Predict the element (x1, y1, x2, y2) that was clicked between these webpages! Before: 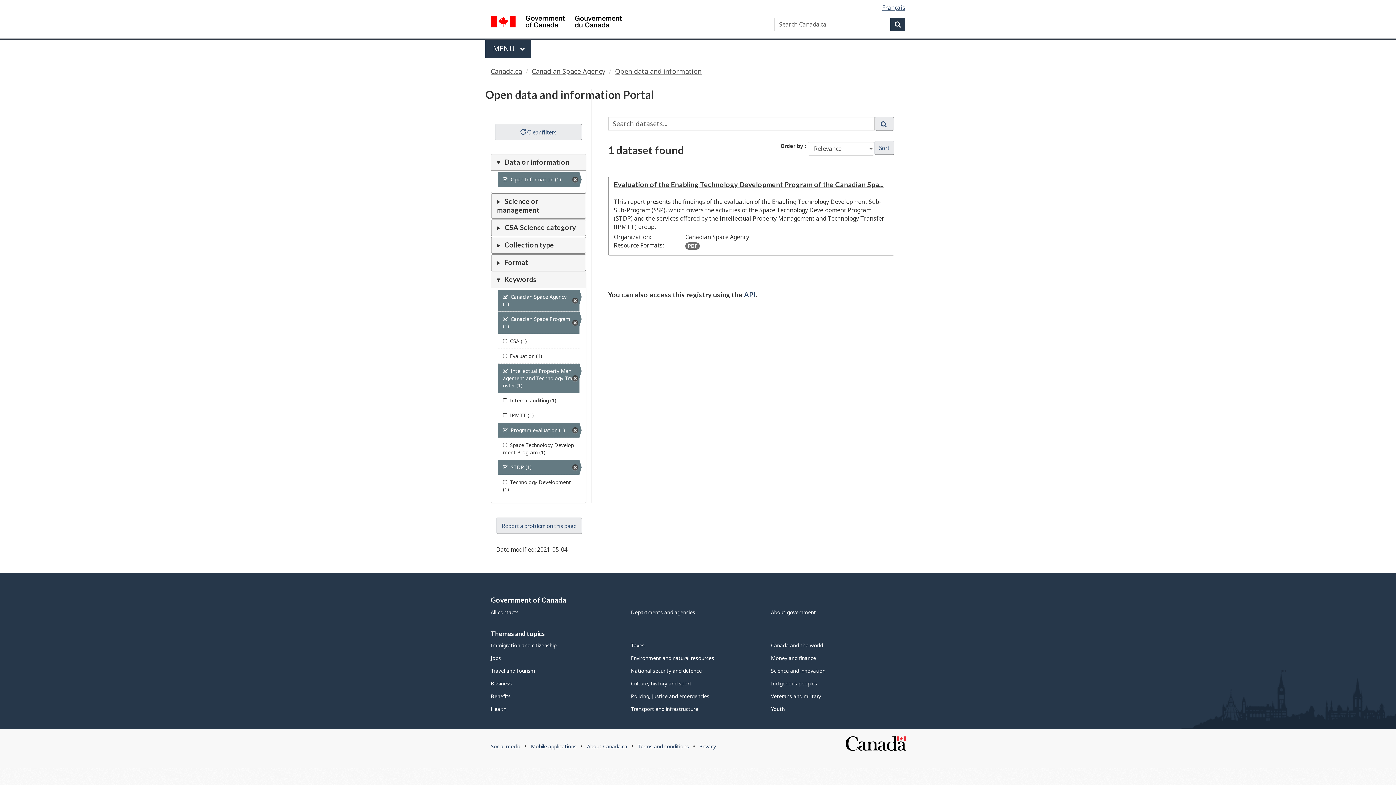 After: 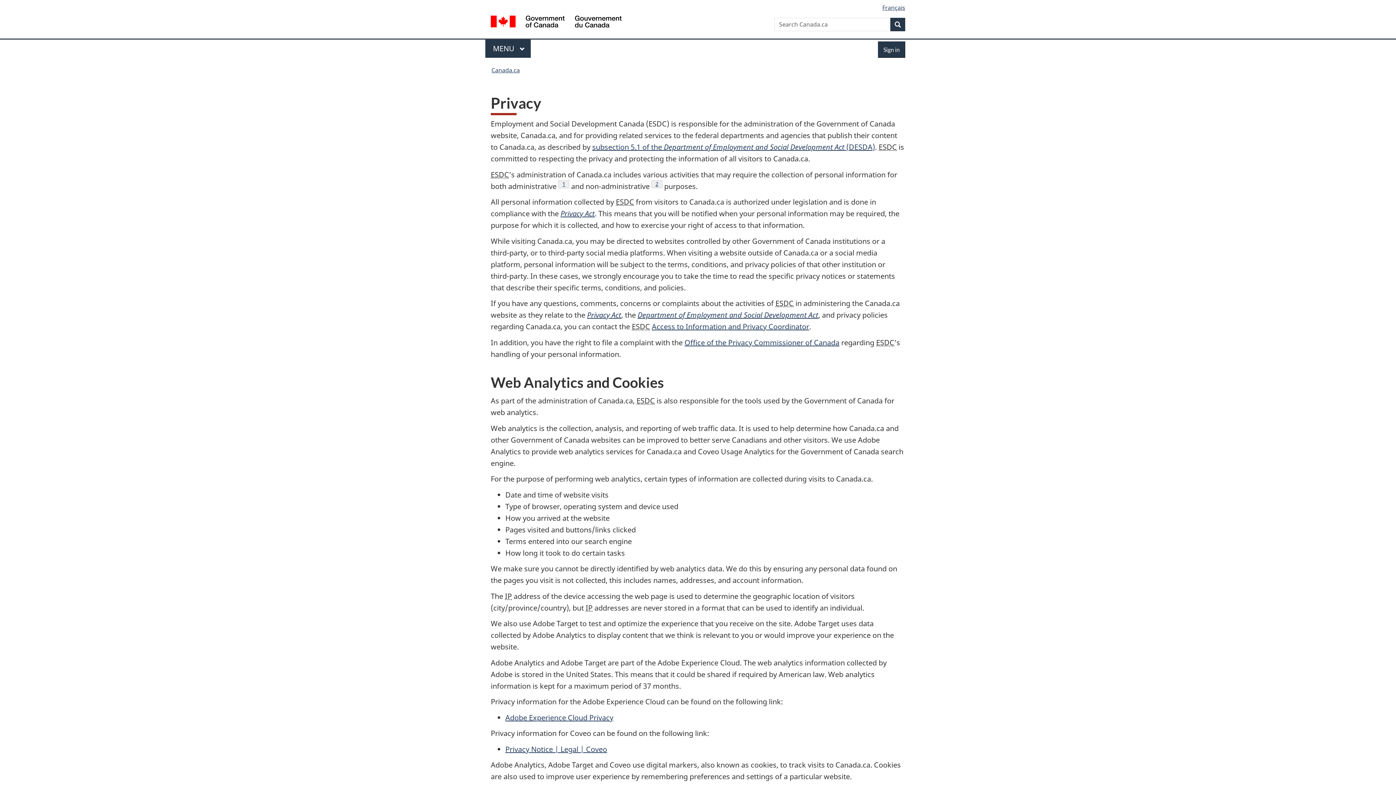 Action: bbox: (699, 743, 716, 750) label: Privacy